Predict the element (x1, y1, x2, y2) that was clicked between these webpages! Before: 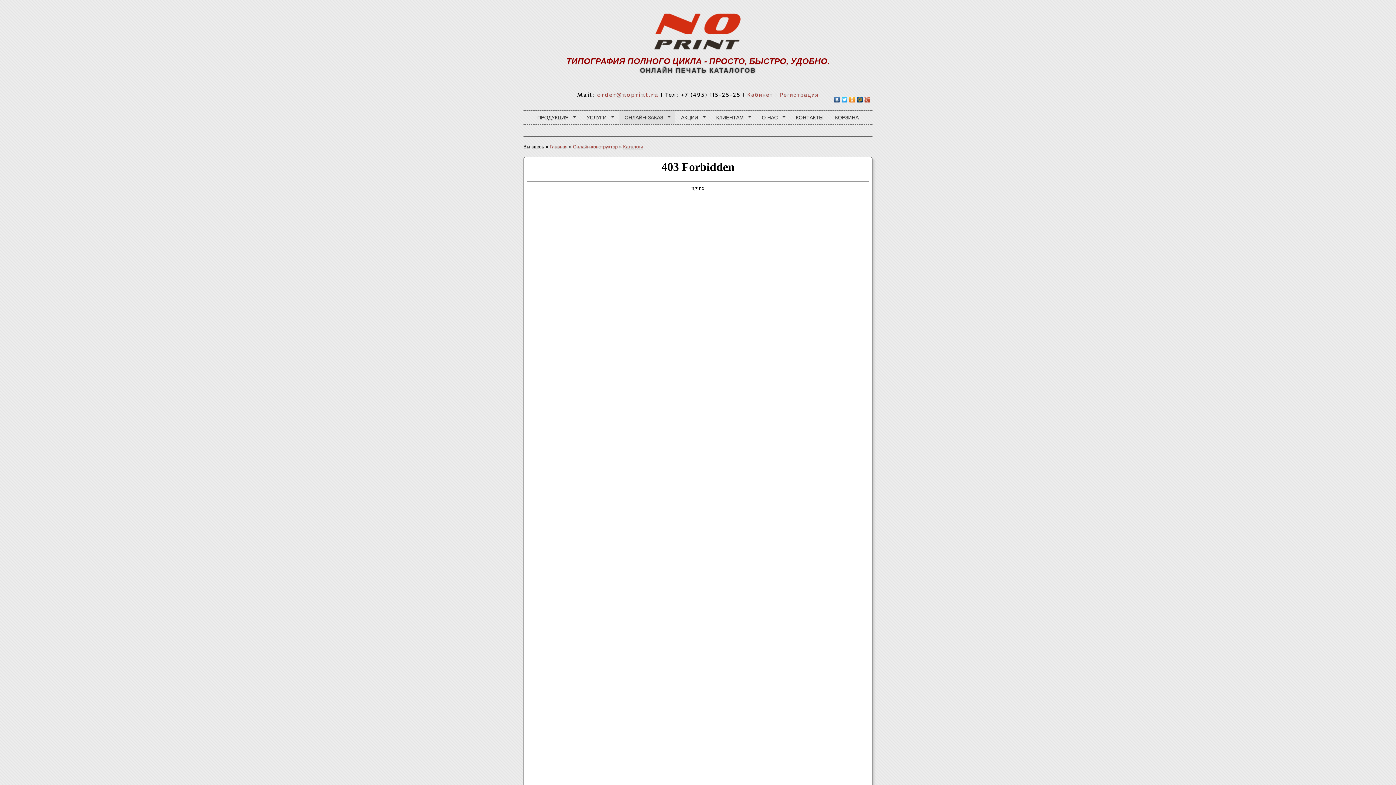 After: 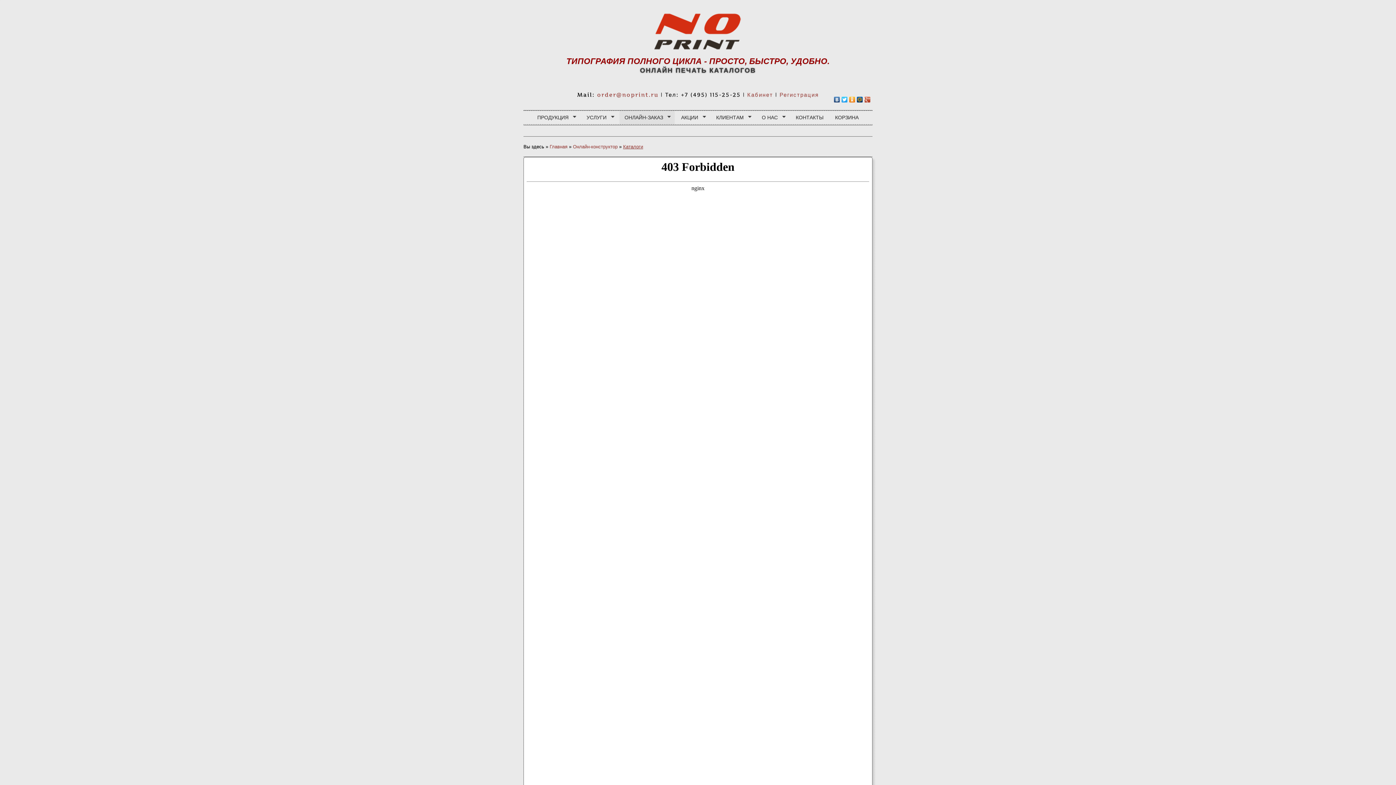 Action: bbox: (833, 94, 841, 104)